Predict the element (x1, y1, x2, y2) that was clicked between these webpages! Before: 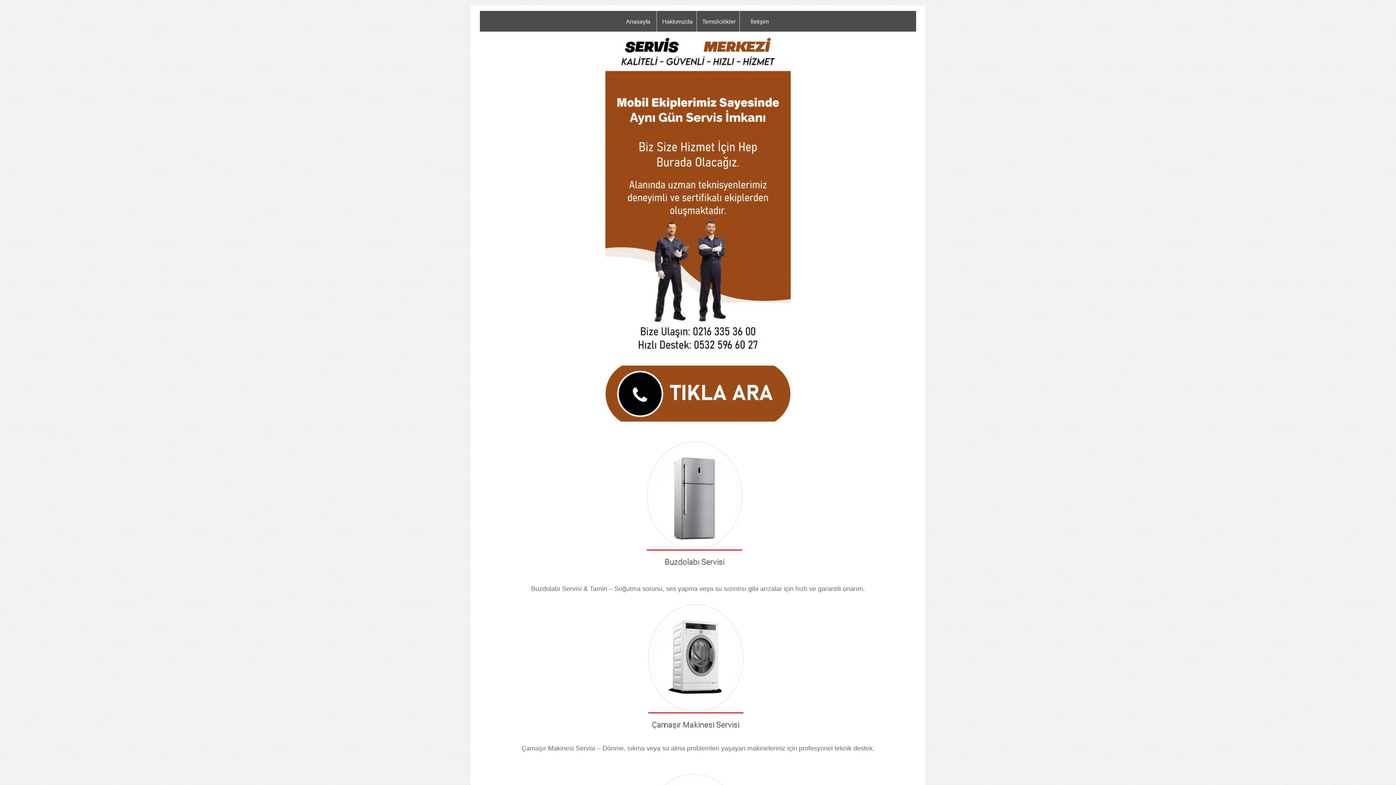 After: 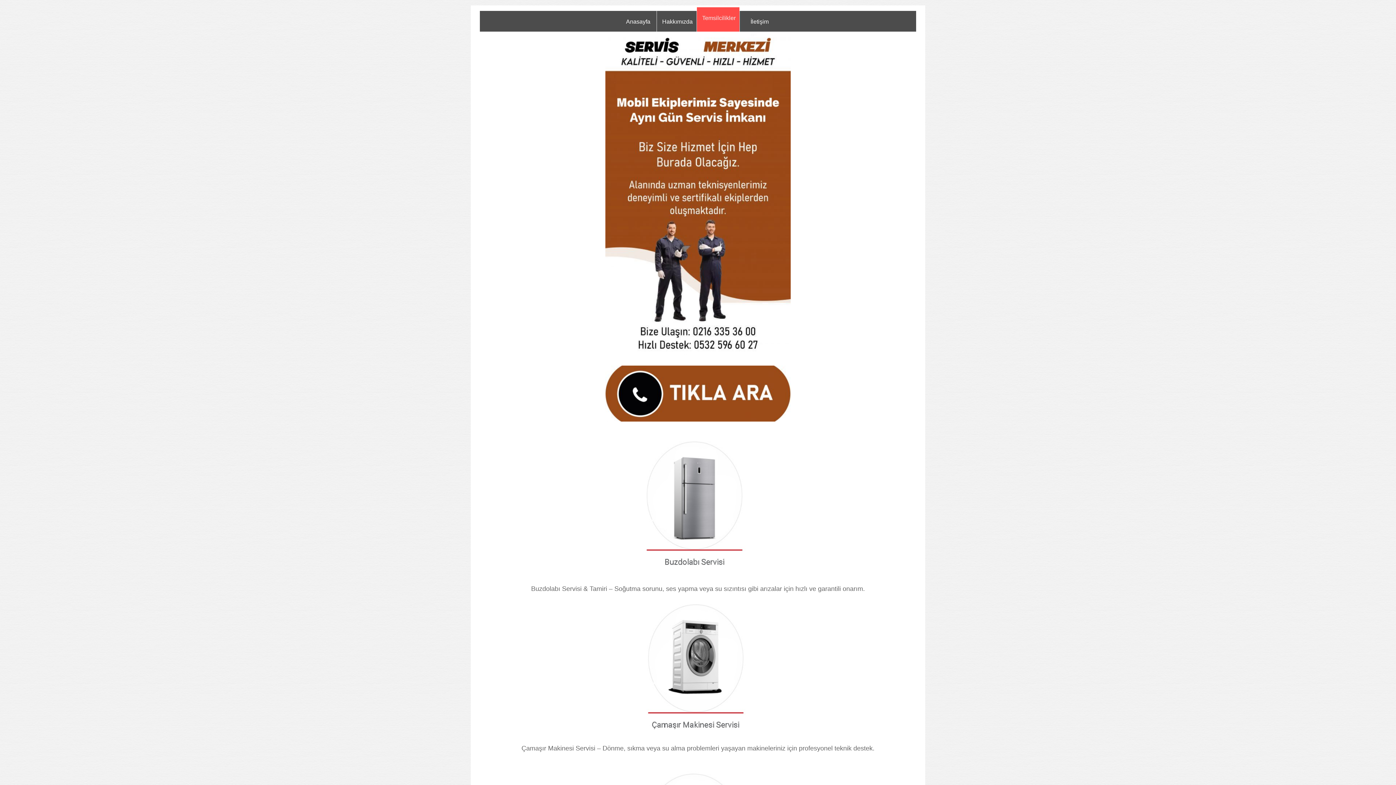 Action: bbox: (696, 10, 739, 31) label: Temsilcilikler